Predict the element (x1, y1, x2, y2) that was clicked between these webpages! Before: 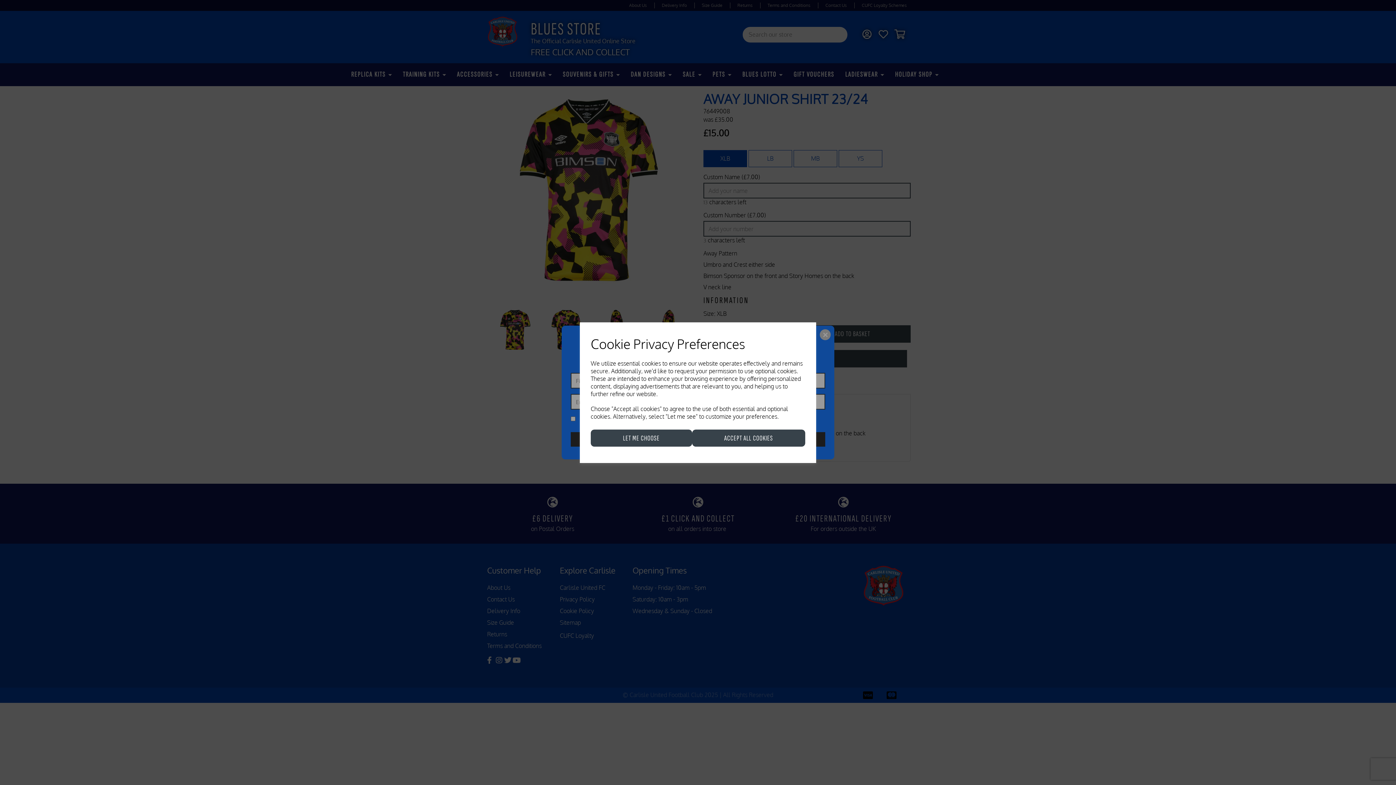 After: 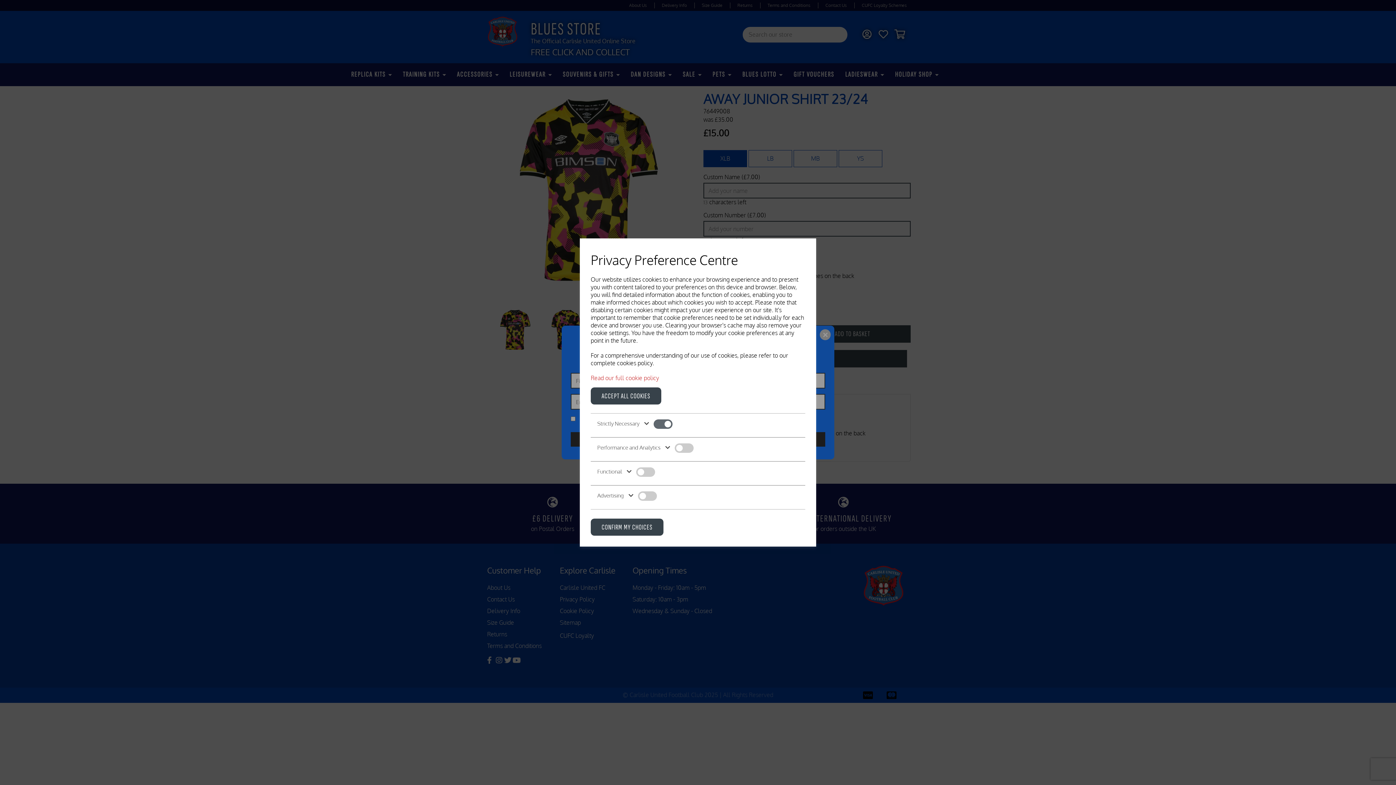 Action: label: LET ME CHOOSE bbox: (590, 429, 692, 446)